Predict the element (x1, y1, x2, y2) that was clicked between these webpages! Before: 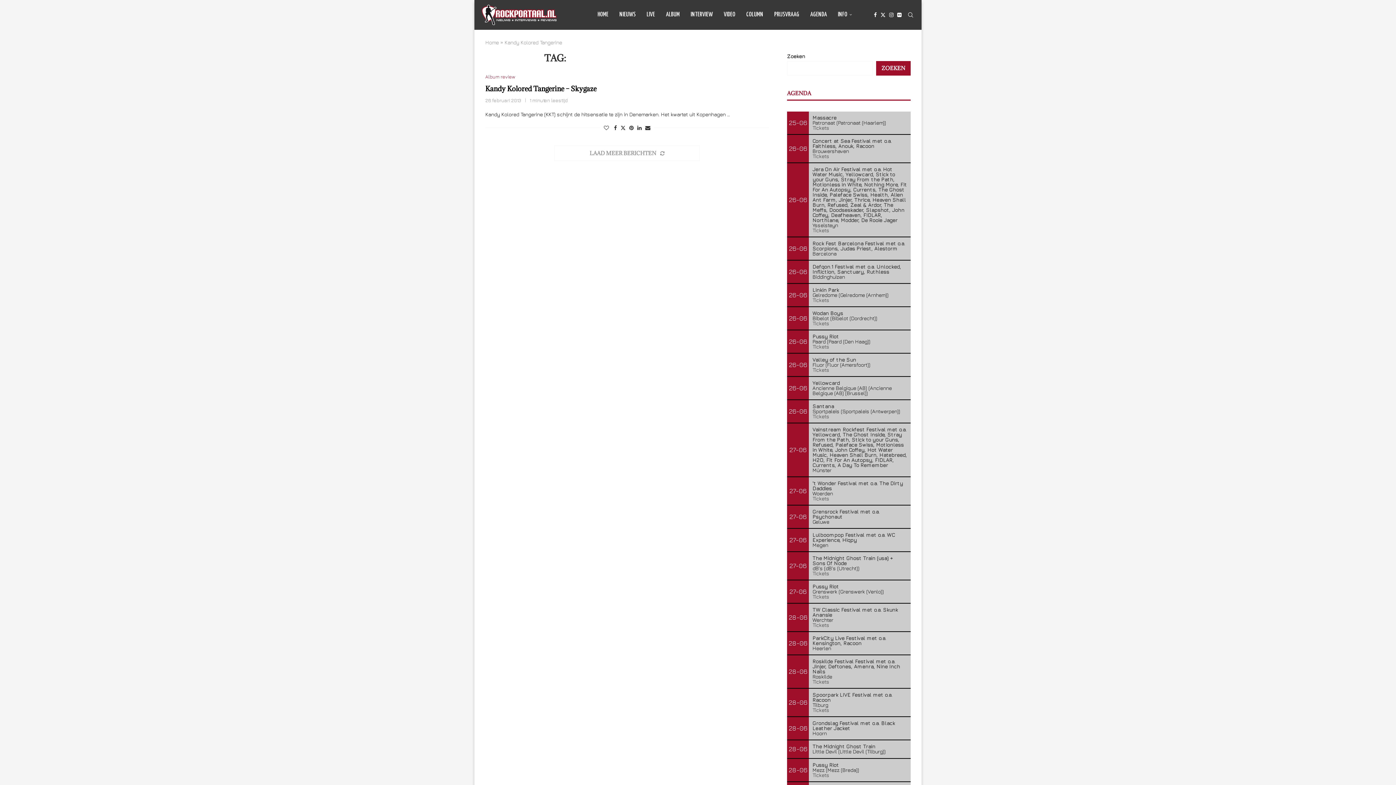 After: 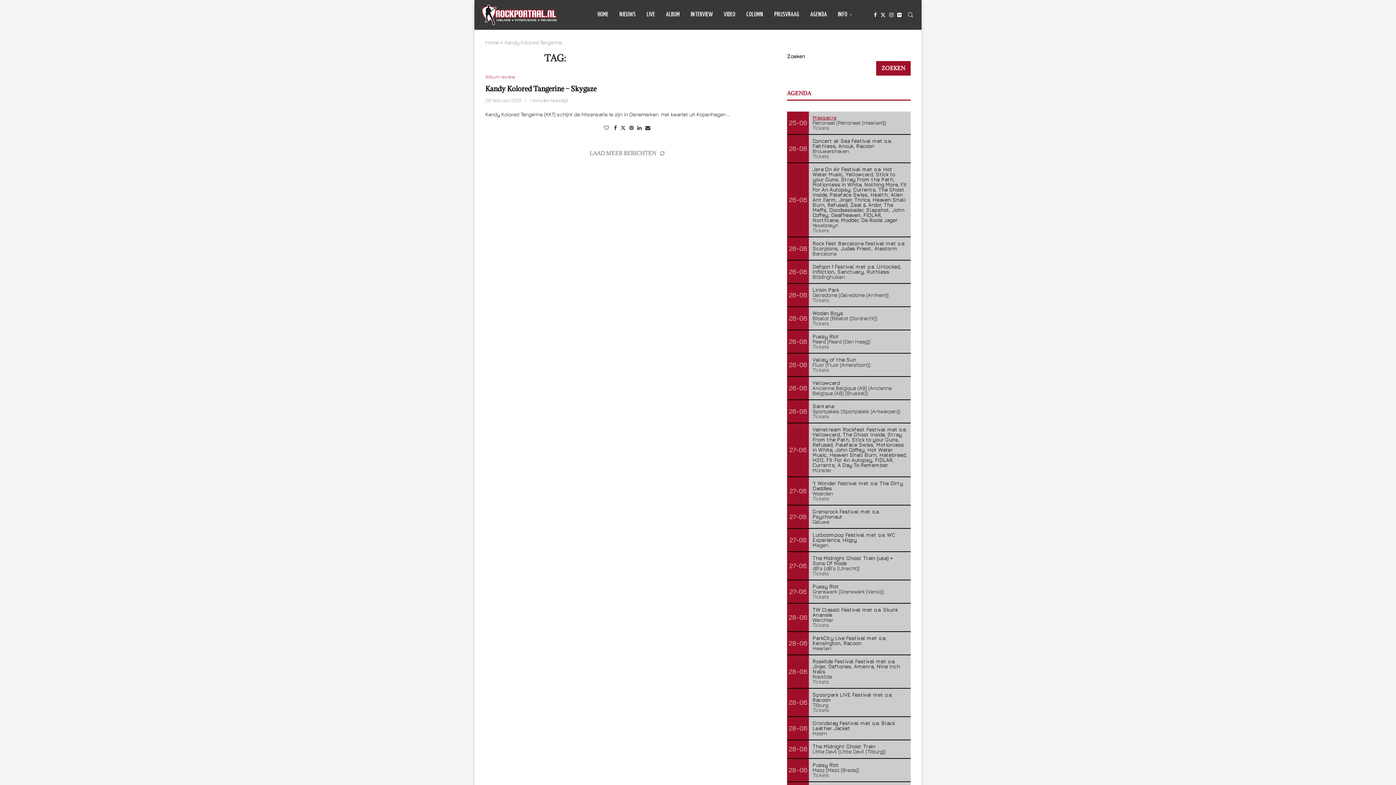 Action: label: Massacre bbox: (812, 114, 836, 120)